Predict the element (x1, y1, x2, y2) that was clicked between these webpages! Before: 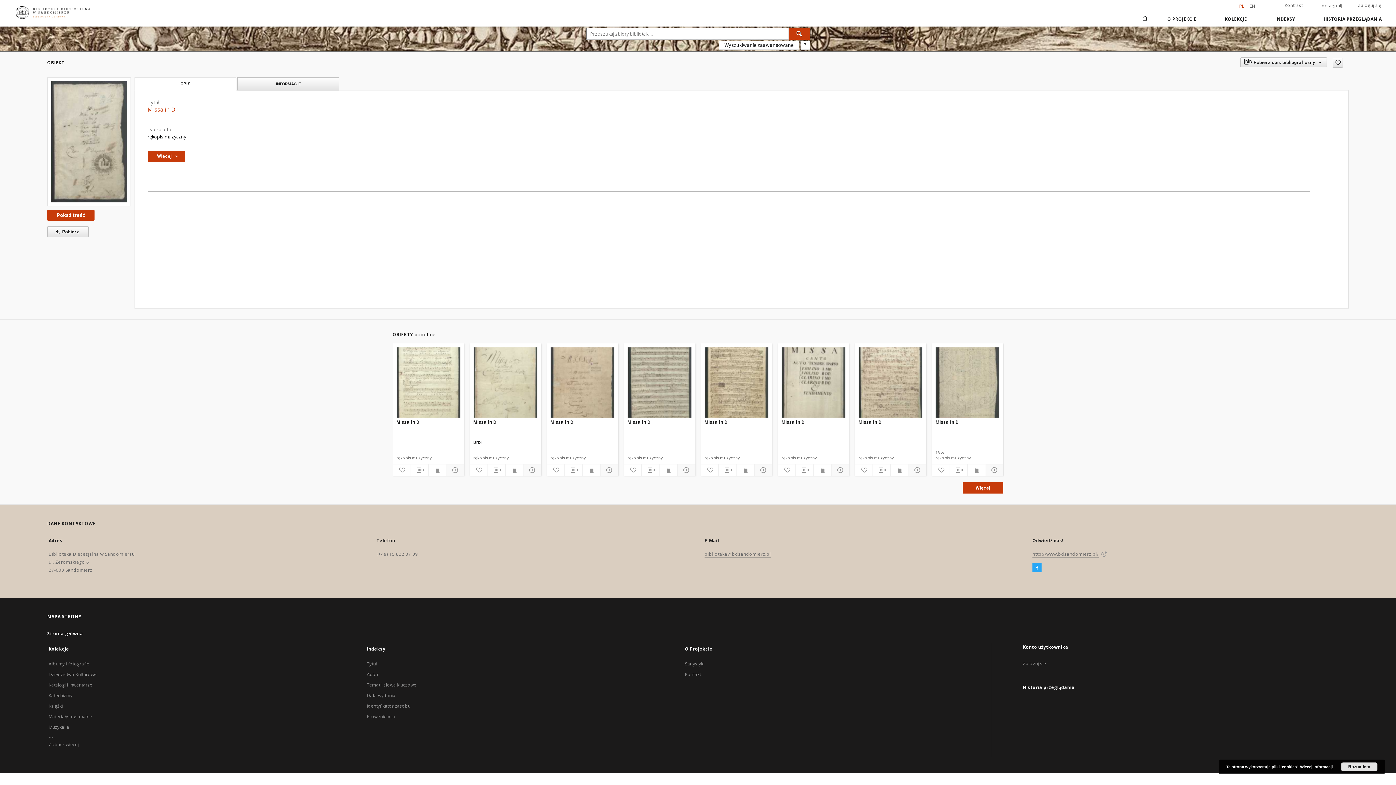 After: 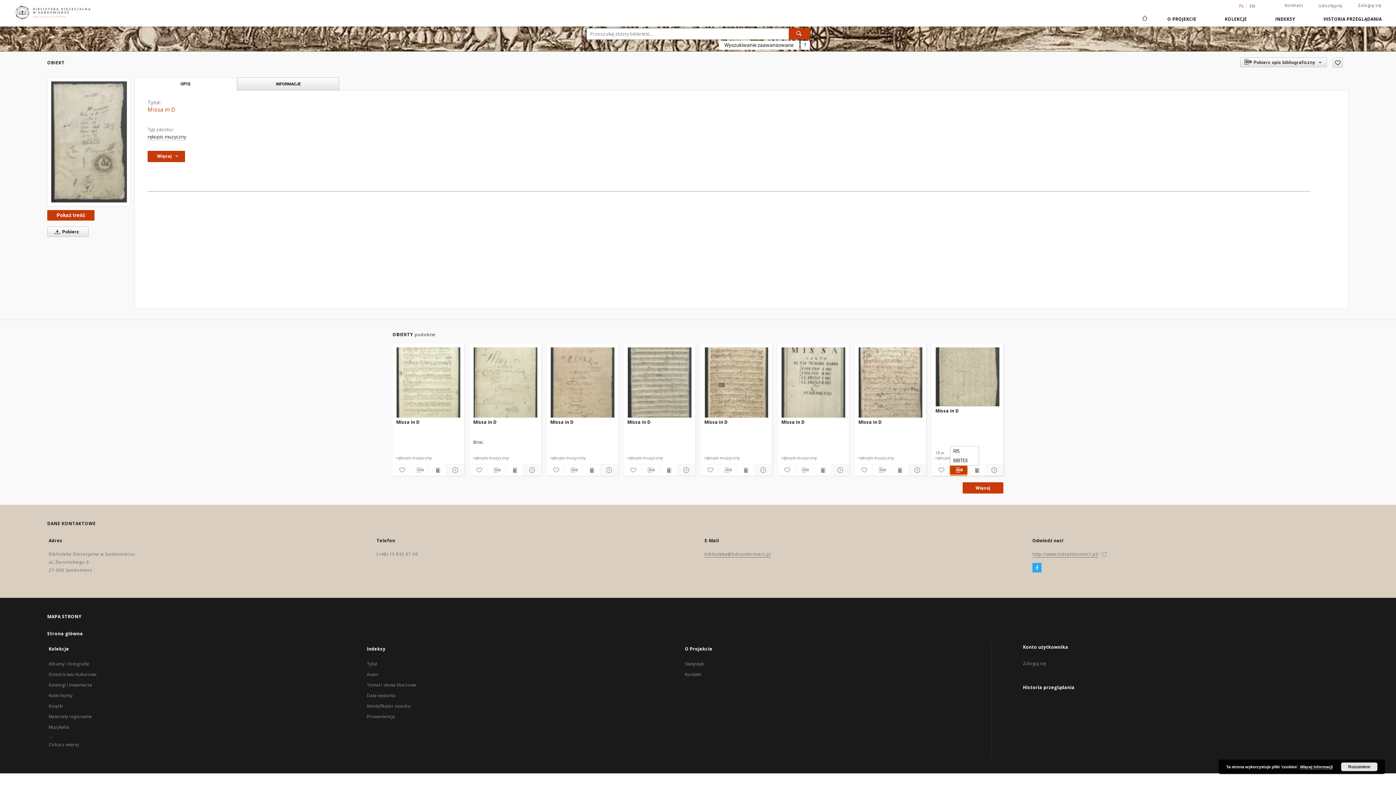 Action: bbox: (950, 465, 967, 474)